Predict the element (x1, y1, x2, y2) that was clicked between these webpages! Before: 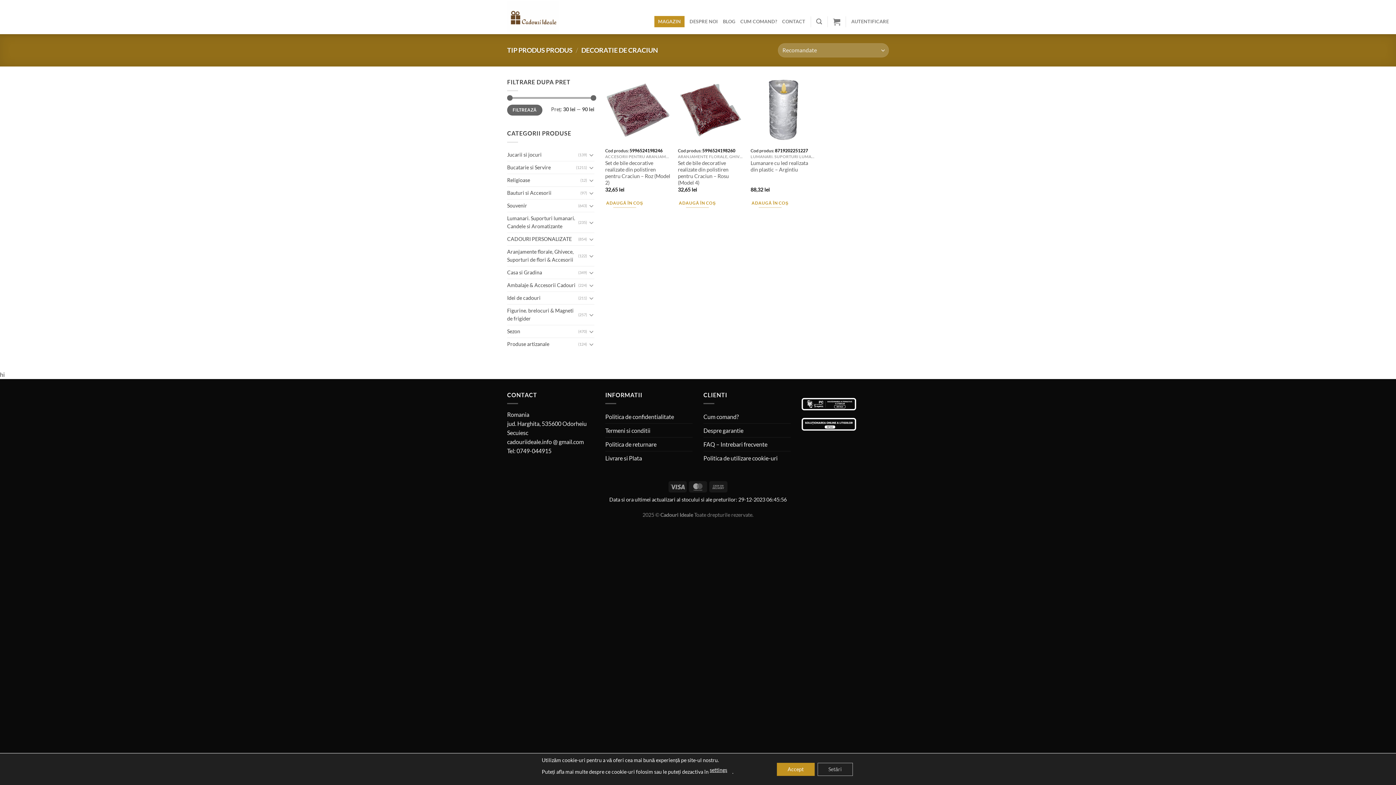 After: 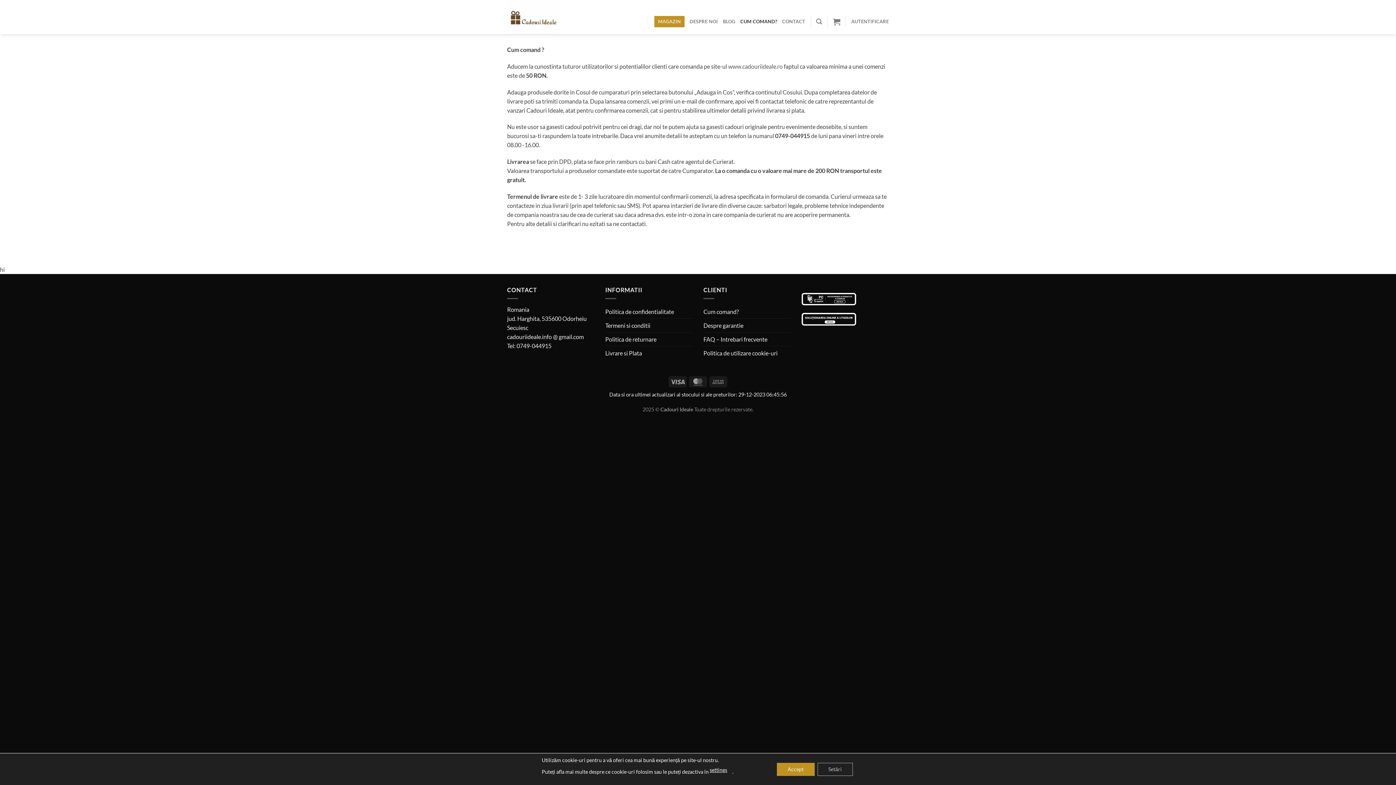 Action: label: CUM COMAND? bbox: (740, 16, 777, 27)